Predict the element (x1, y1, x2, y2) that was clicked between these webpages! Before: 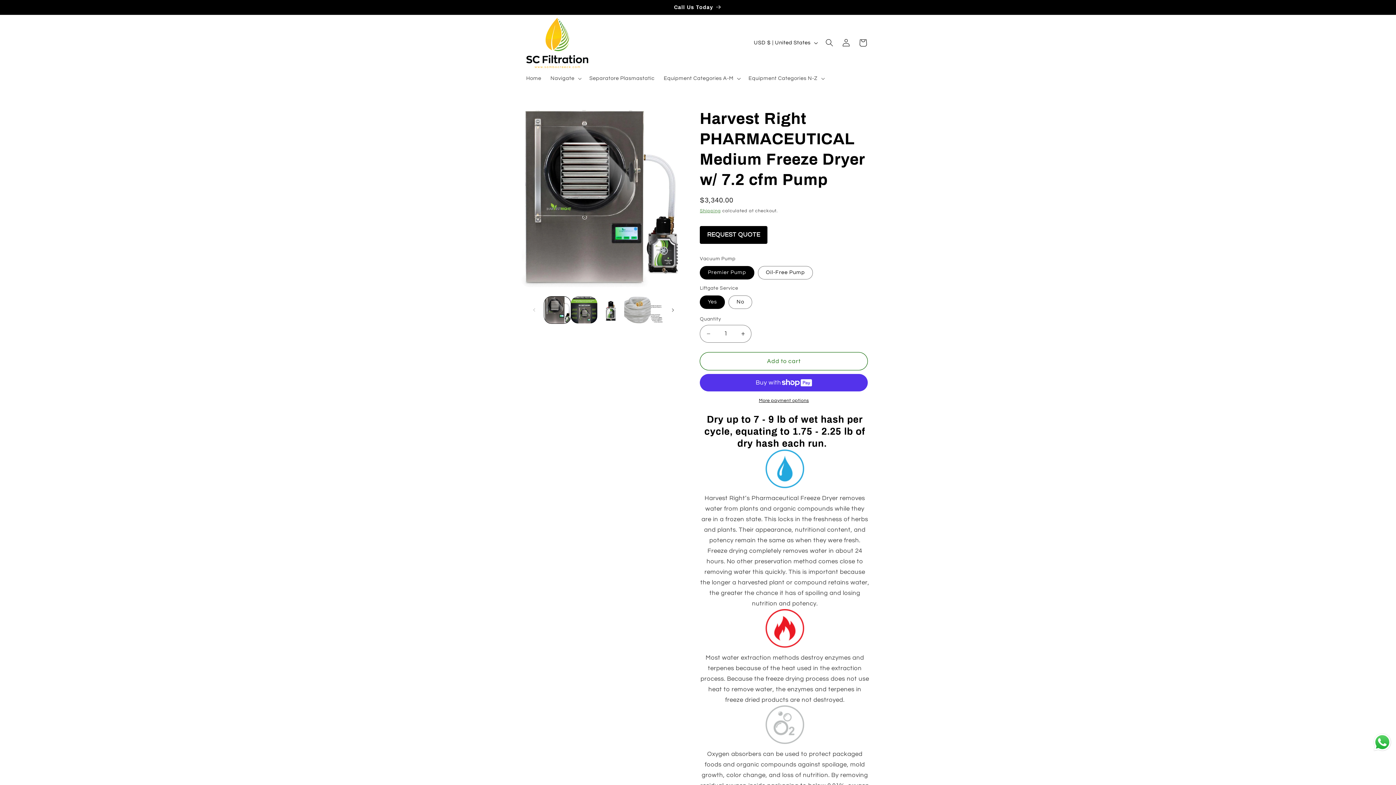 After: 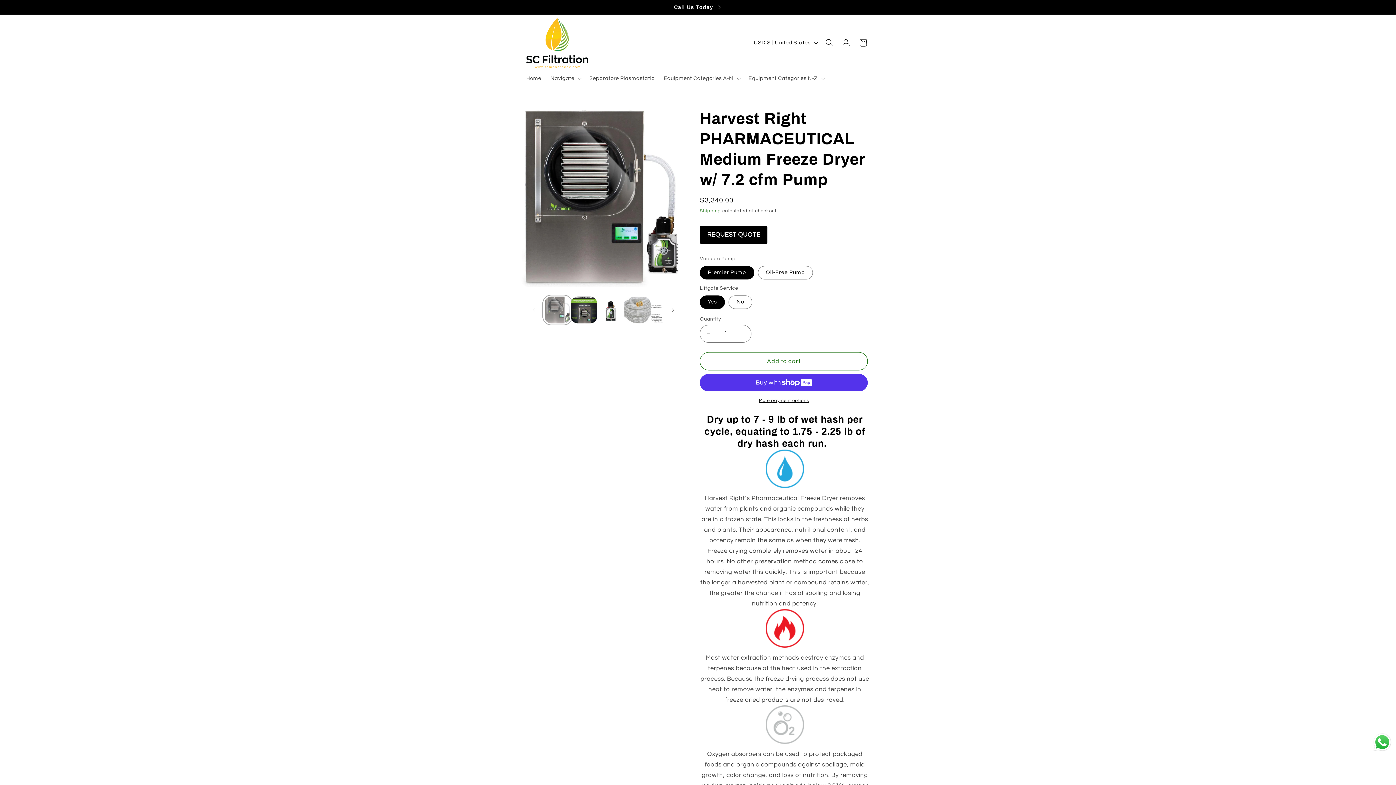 Action: label: Load image 1 in gallery view bbox: (544, 296, 570, 323)